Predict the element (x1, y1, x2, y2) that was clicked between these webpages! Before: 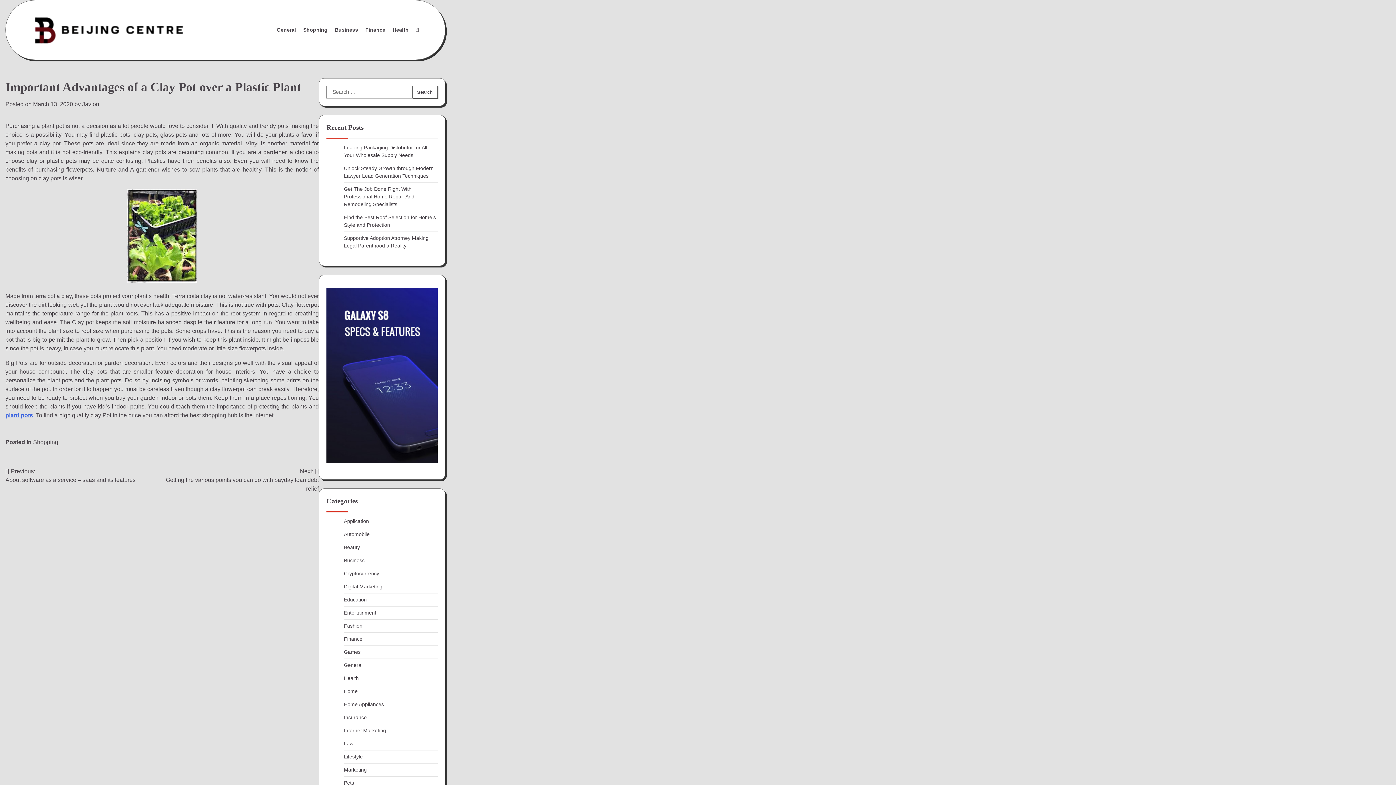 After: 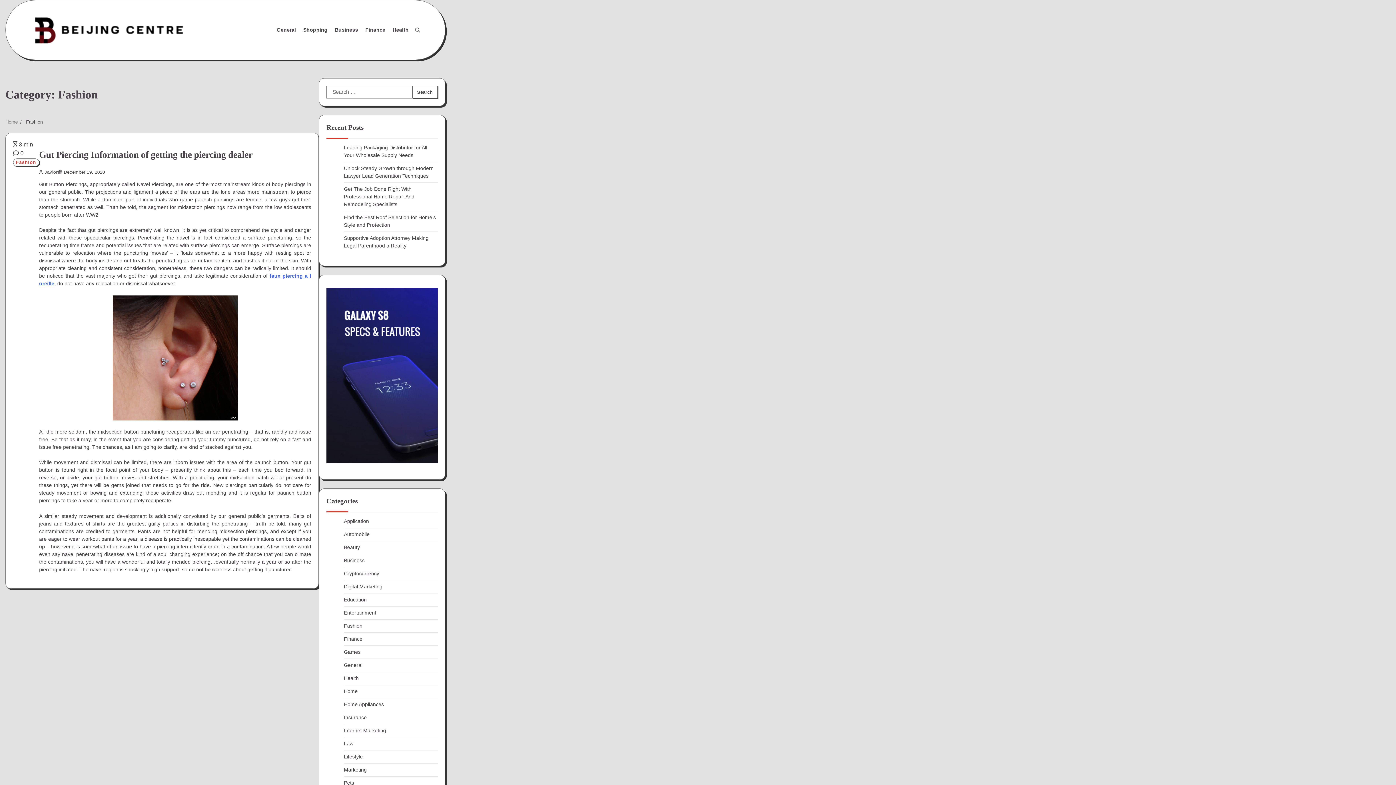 Action: label: Fashion bbox: (344, 623, 362, 629)